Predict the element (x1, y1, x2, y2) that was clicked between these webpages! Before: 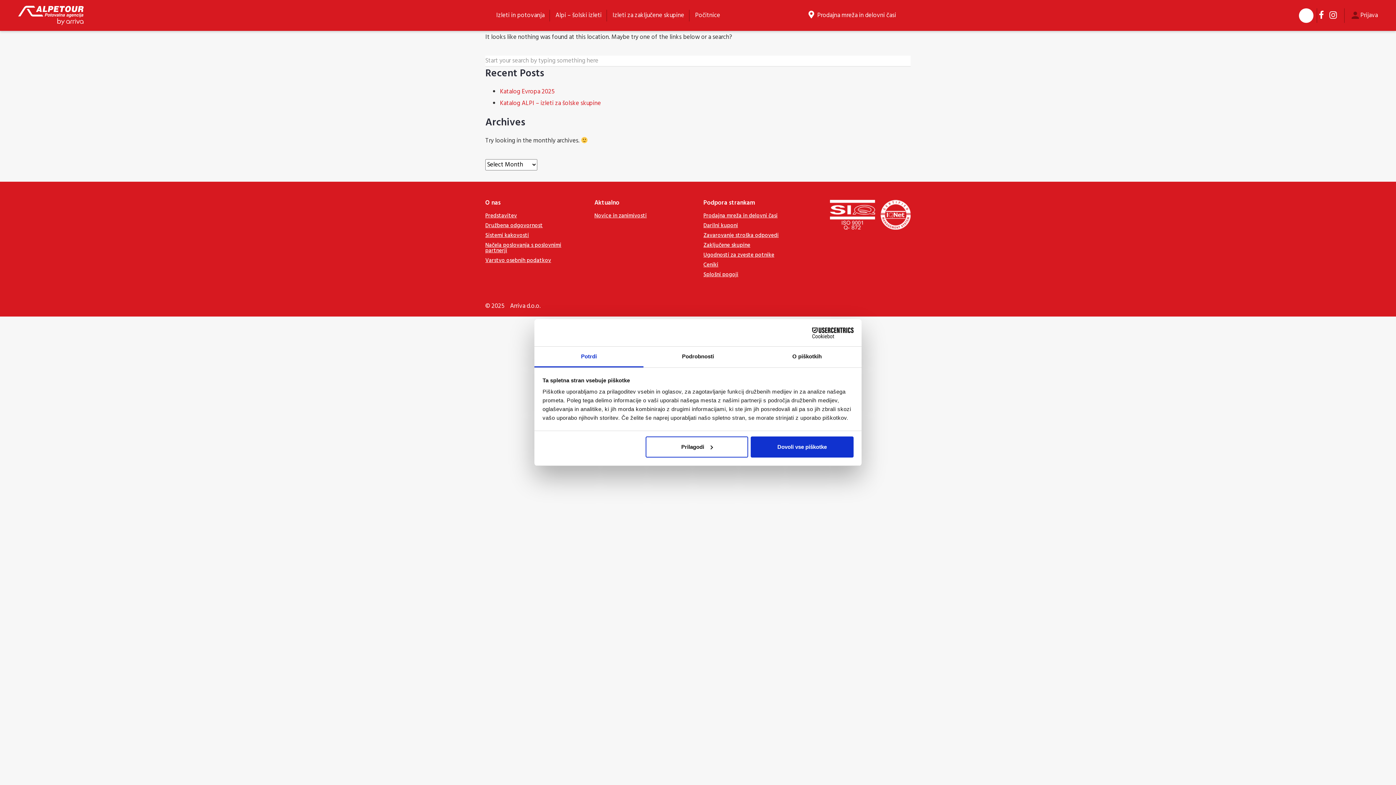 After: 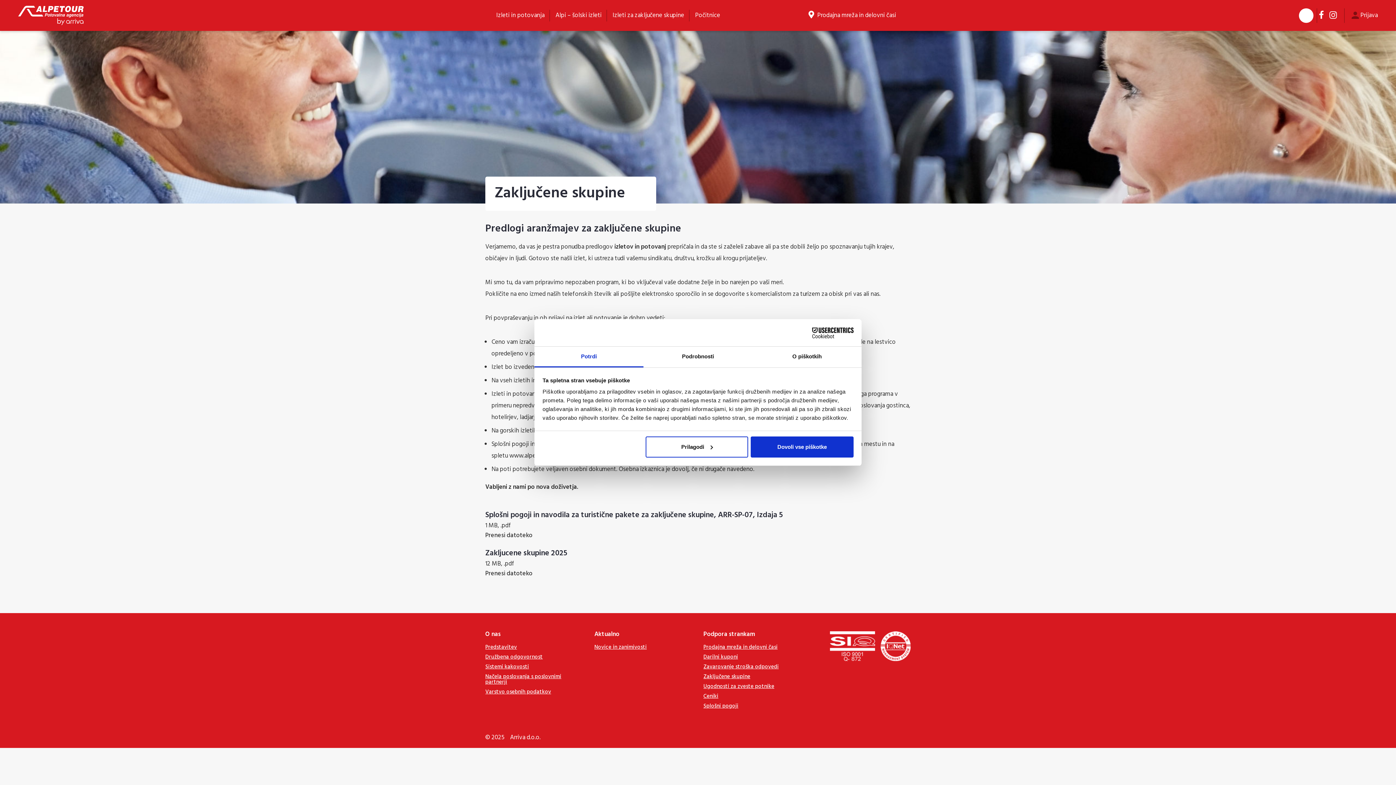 Action: bbox: (703, 241, 750, 249) label: Zaključene skupine